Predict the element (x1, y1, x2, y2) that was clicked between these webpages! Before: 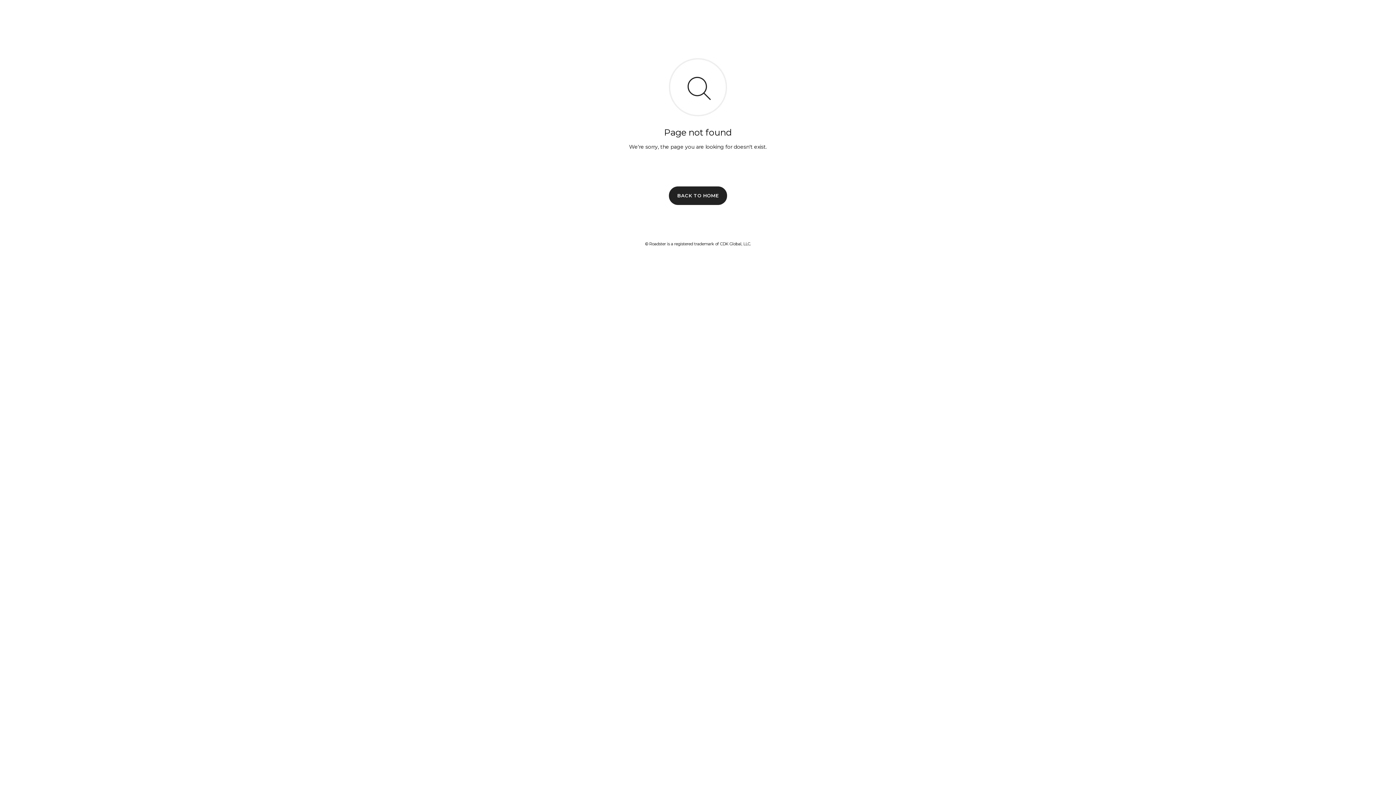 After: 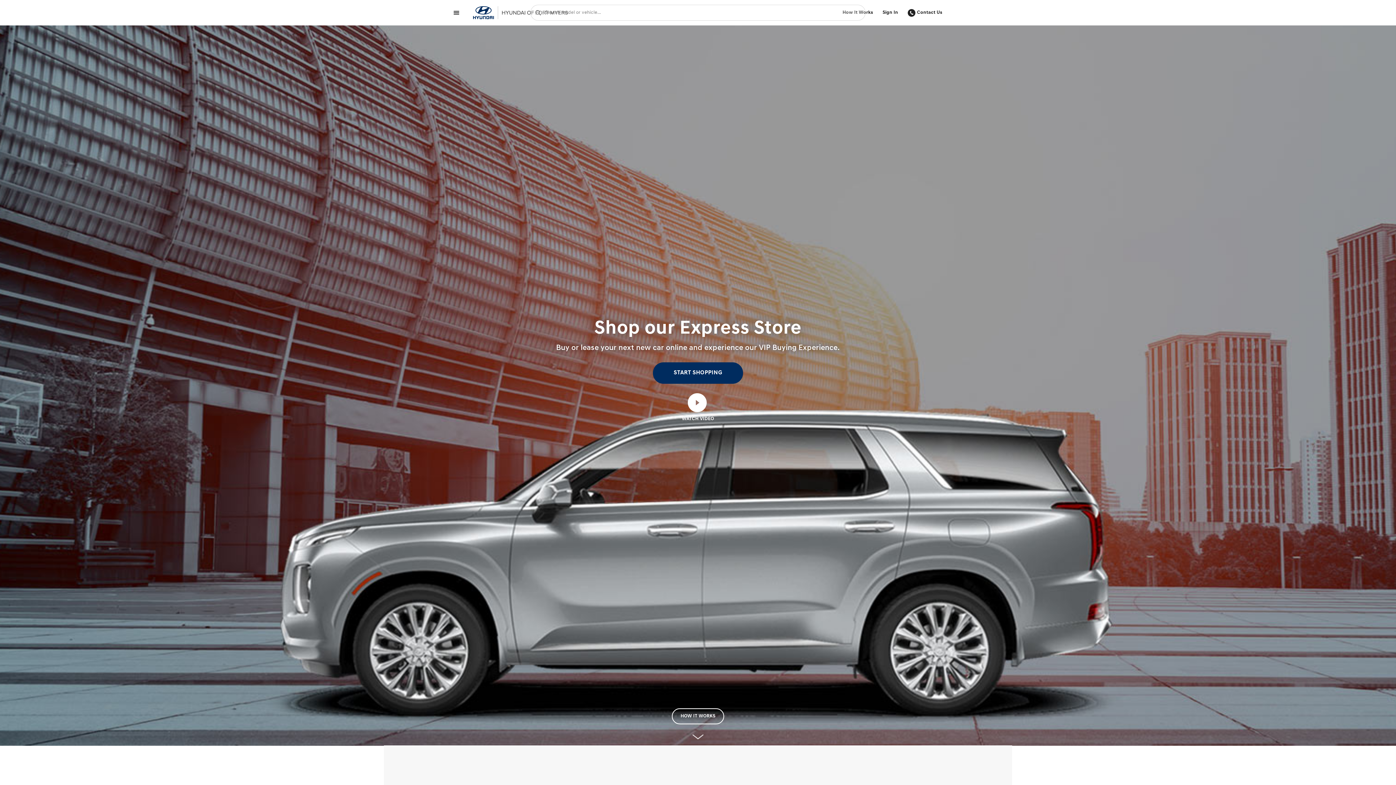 Action: bbox: (669, 186, 727, 204) label: BACK TO HOME